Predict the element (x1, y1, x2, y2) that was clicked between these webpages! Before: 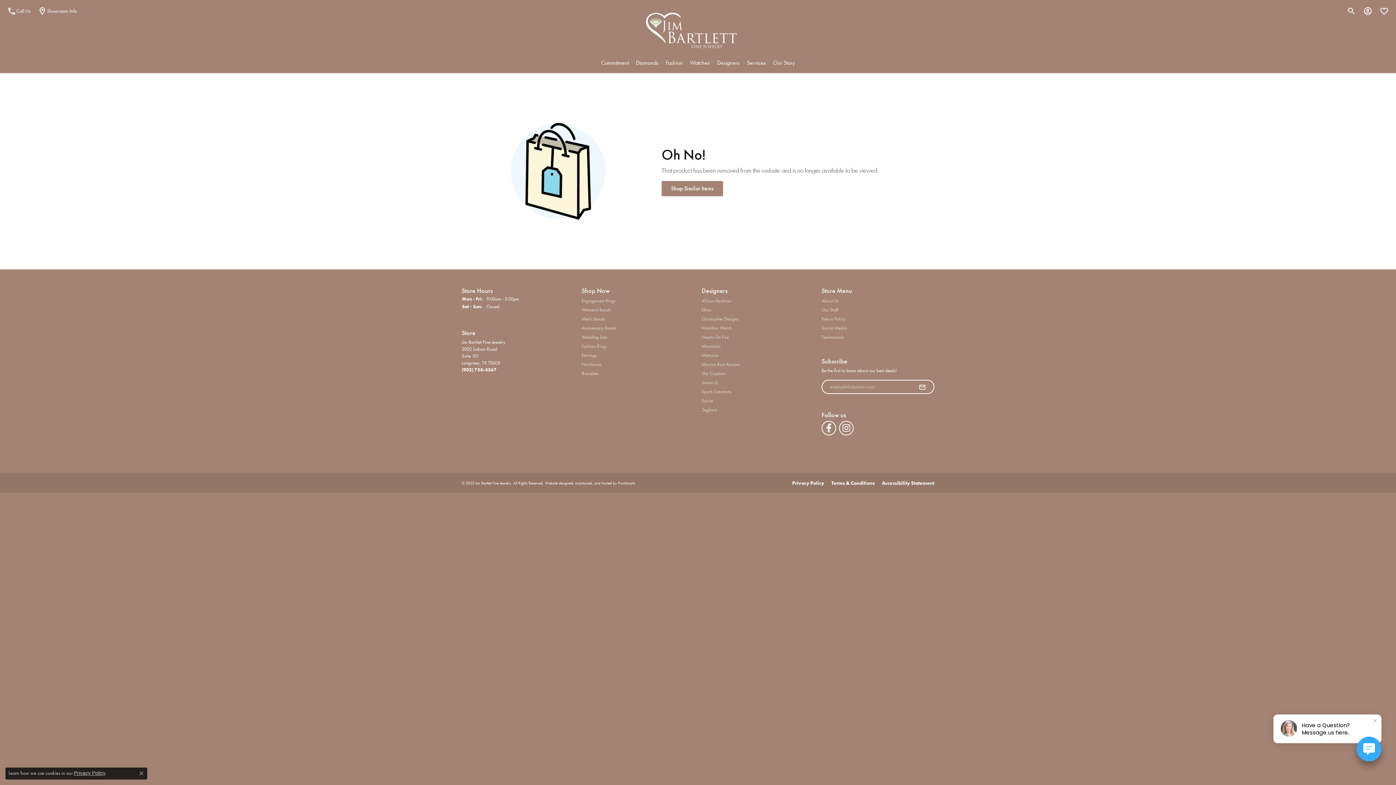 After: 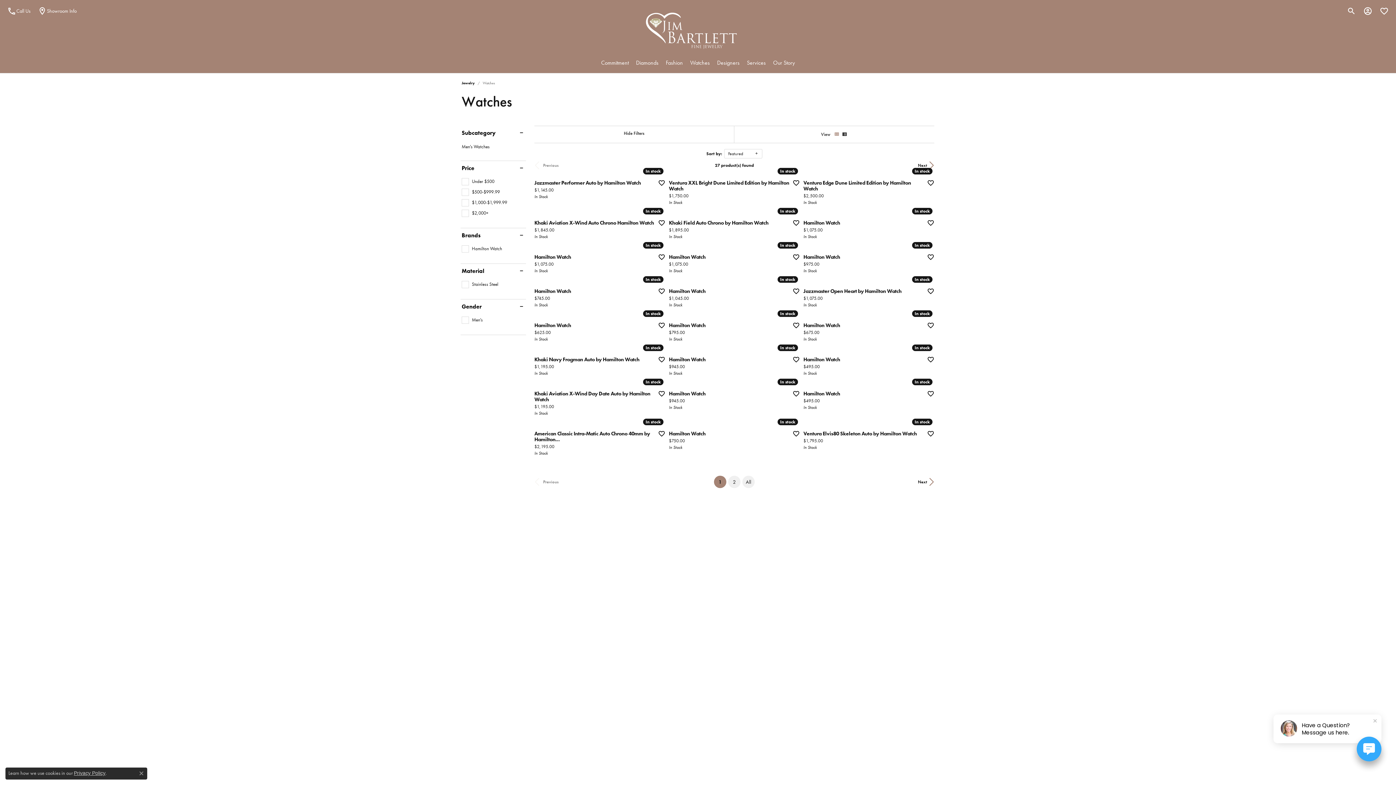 Action: label: Watches bbox: (686, 52, 713, 73)